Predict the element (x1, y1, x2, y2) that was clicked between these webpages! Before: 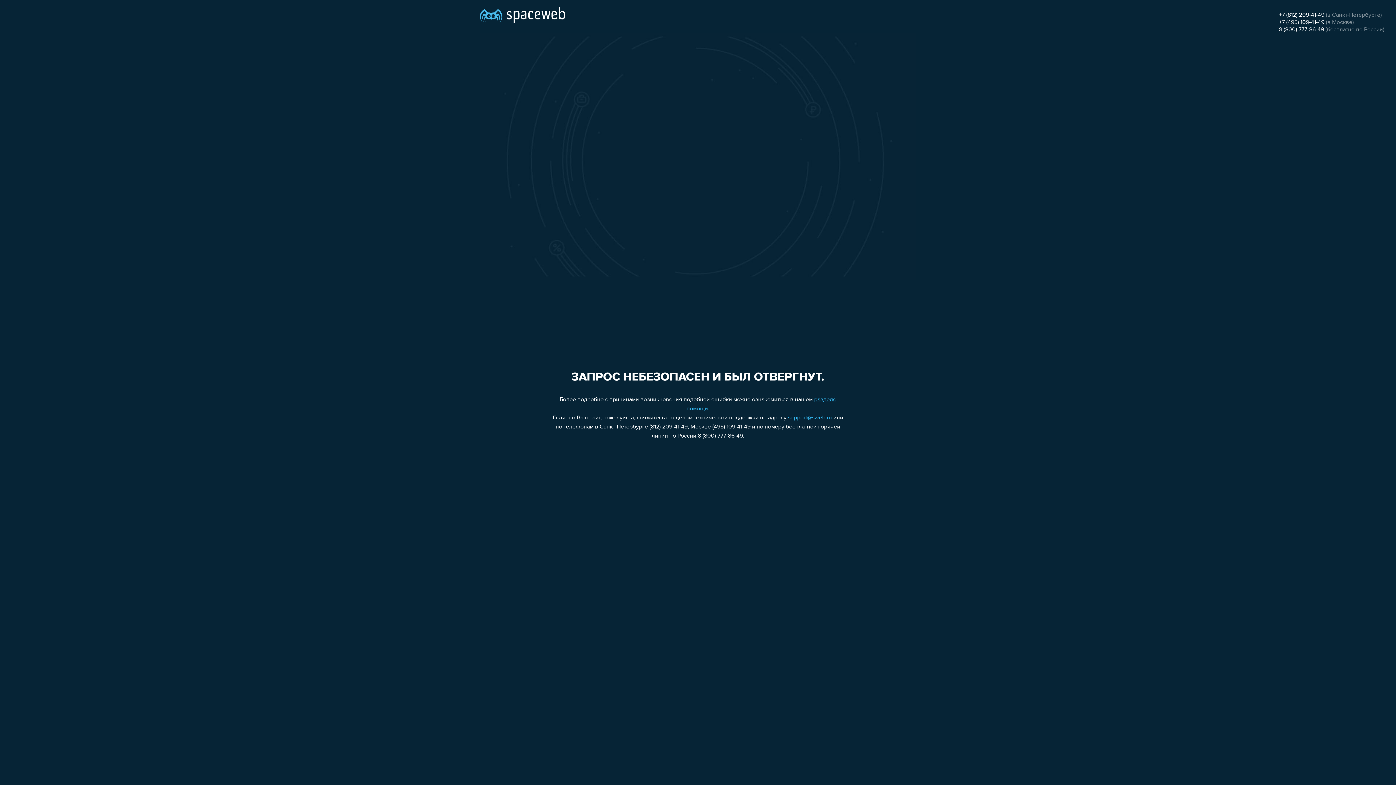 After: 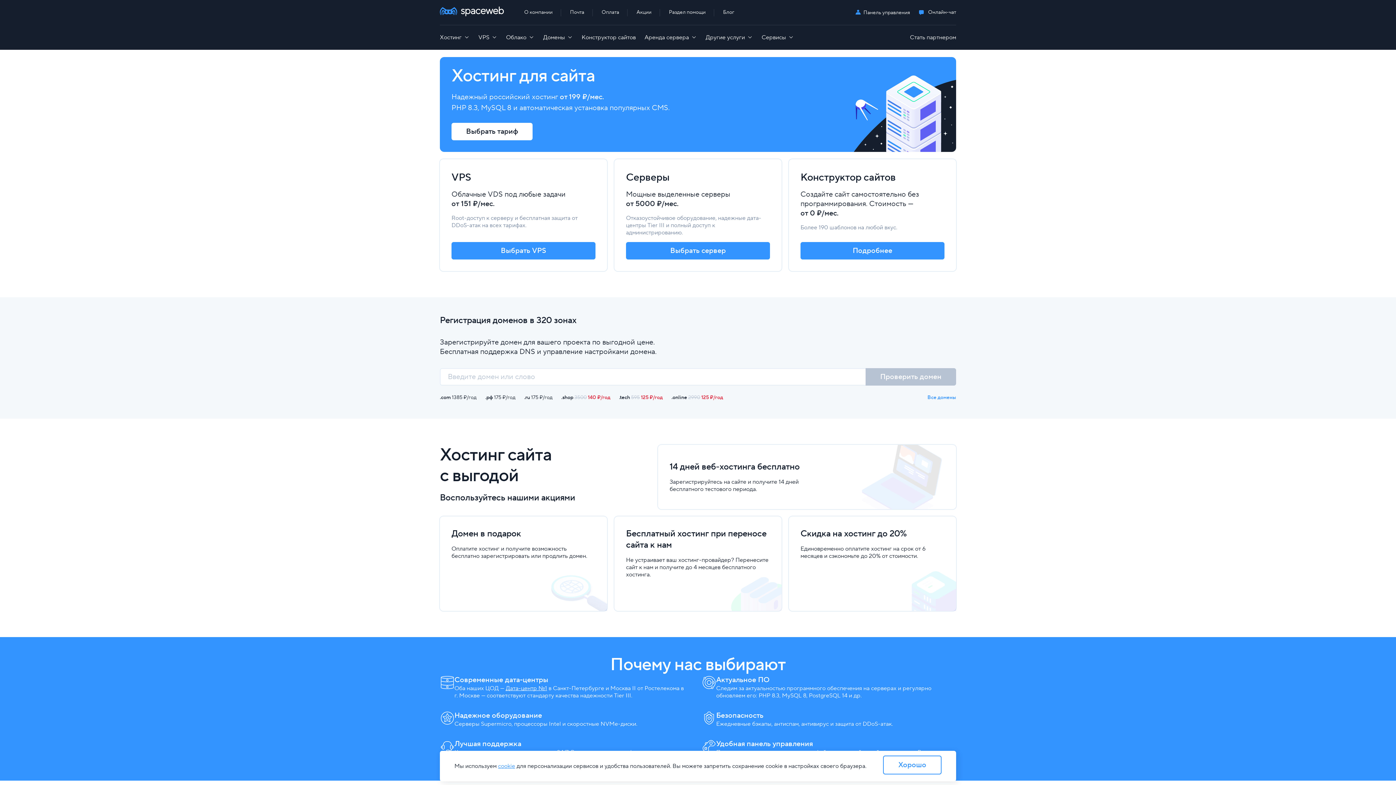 Action: bbox: (480, 0, 565, 25)